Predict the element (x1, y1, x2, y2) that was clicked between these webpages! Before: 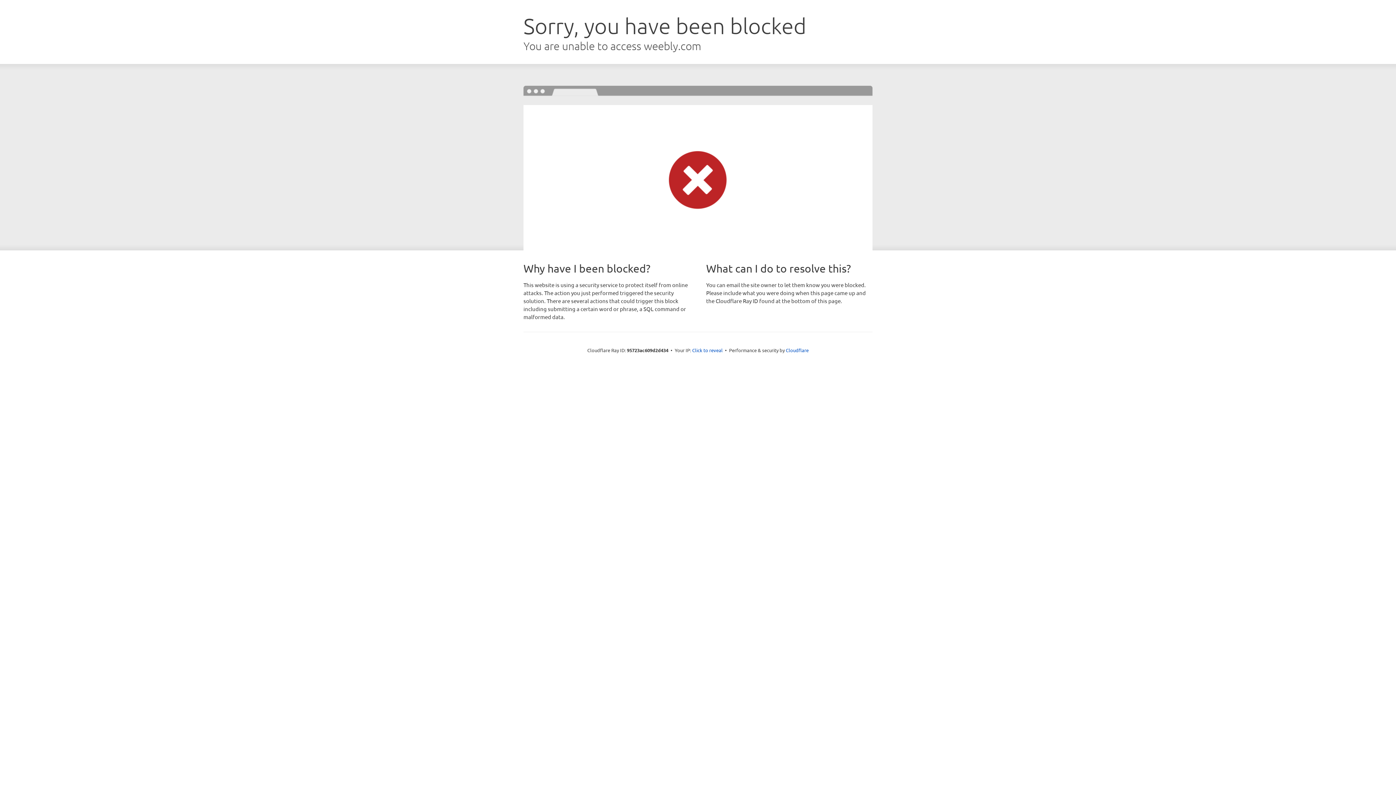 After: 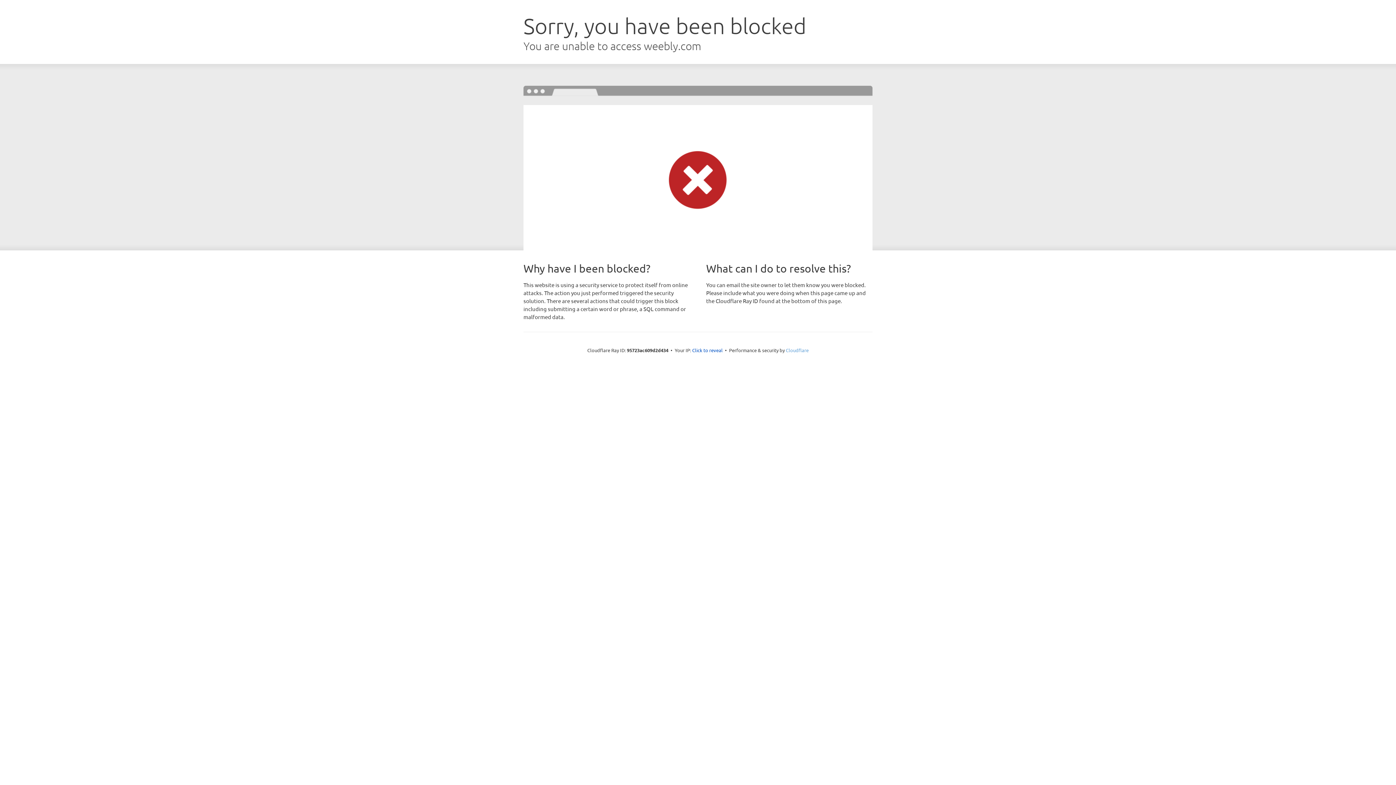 Action: label: Cloudflare bbox: (786, 347, 808, 353)